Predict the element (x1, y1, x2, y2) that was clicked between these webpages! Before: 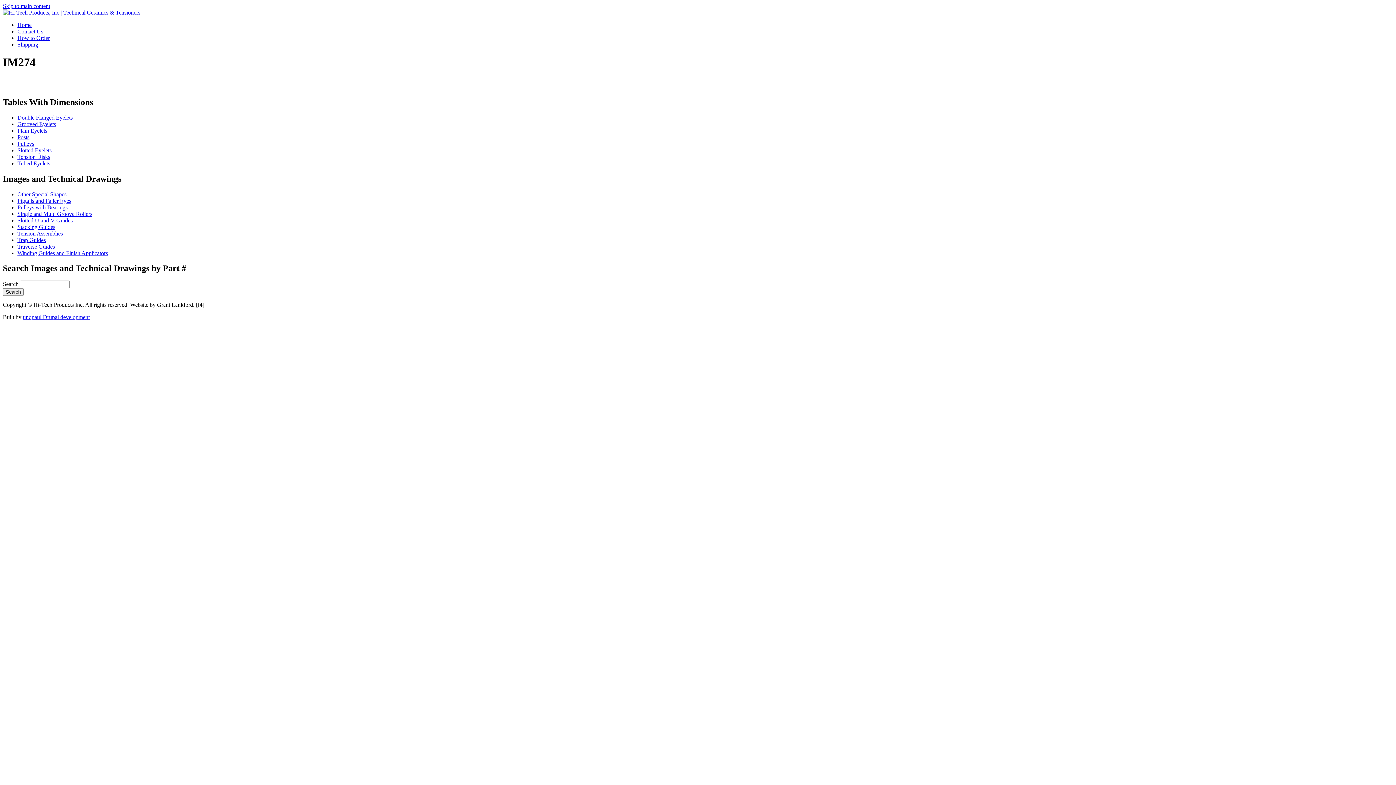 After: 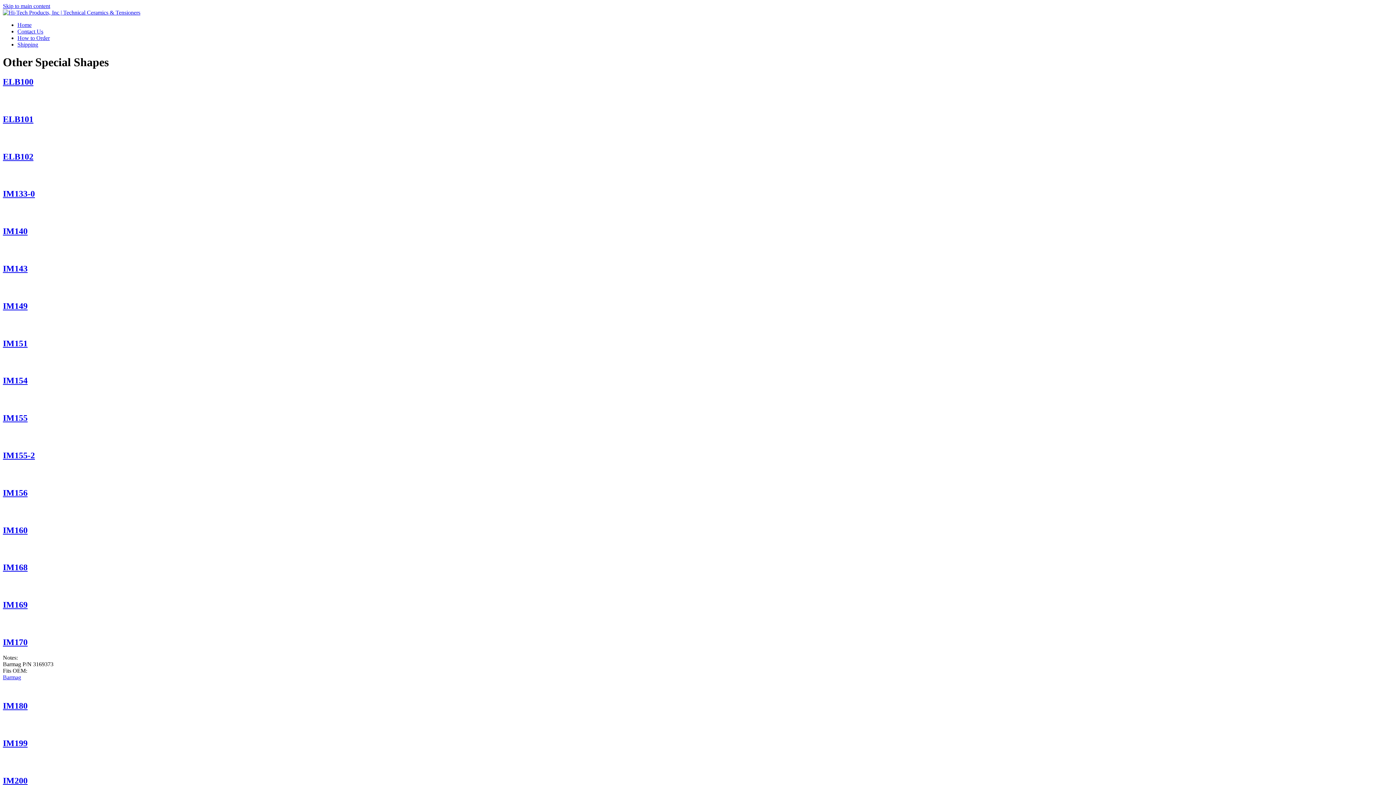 Action: bbox: (17, 191, 66, 197) label: Other Special Shapes